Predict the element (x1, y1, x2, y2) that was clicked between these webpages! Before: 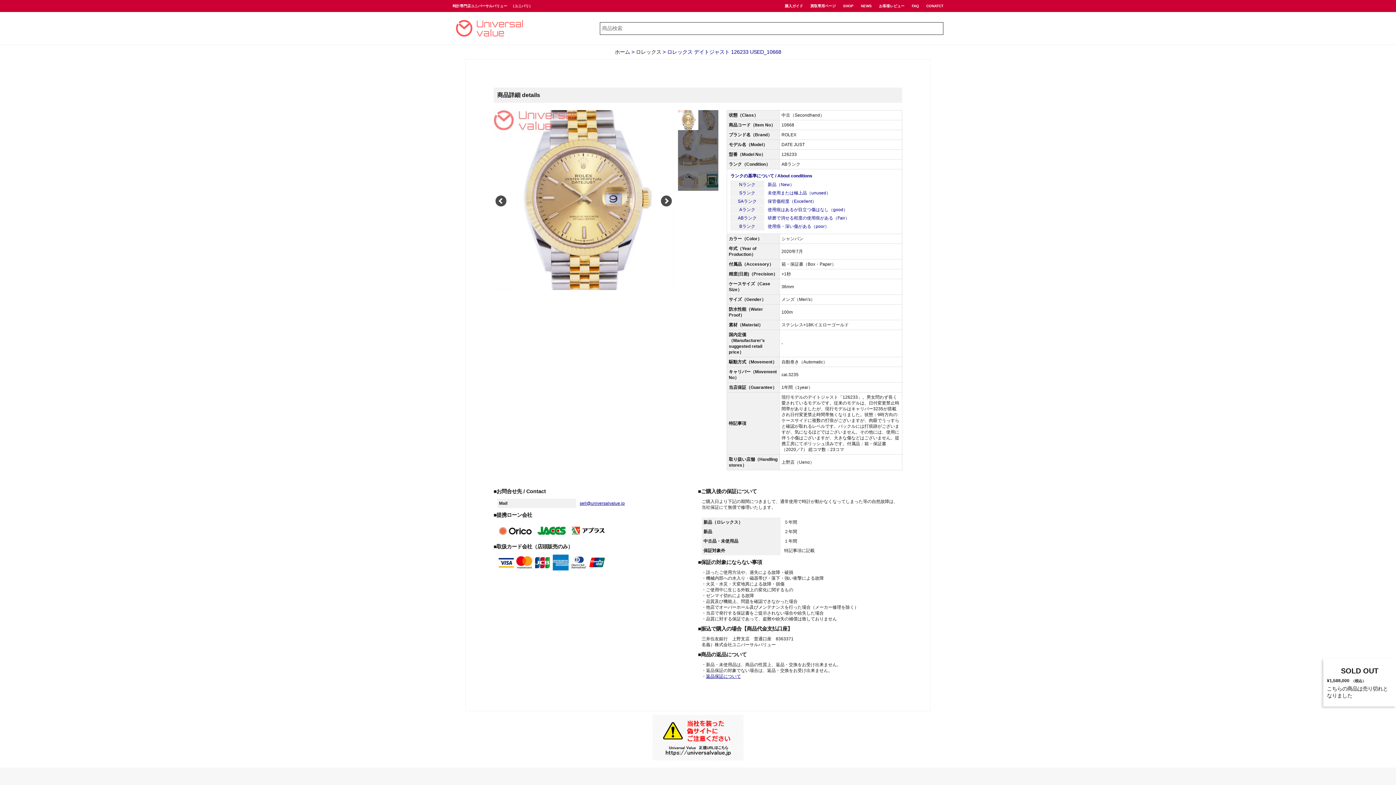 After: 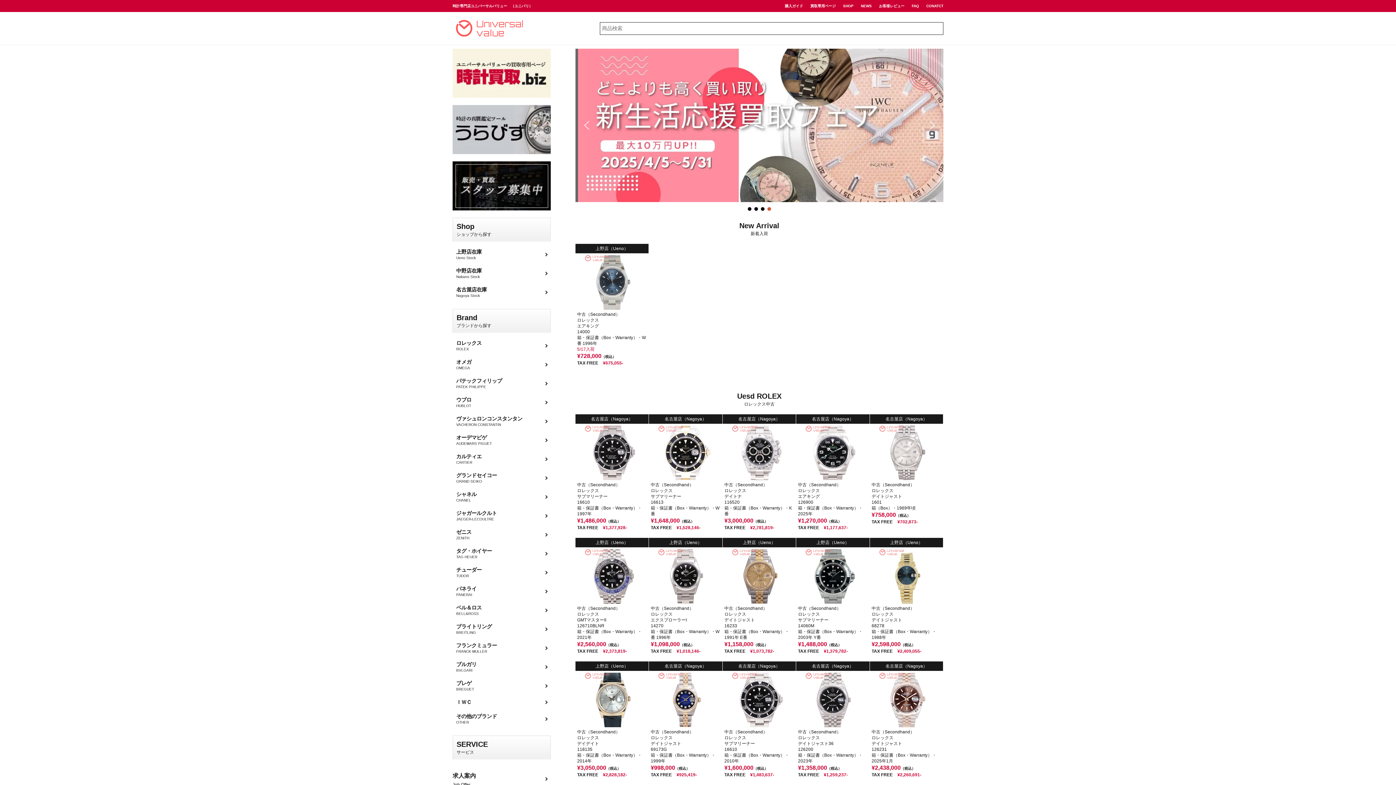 Action: label: 時計専門店ユニバーサルバリュー bbox: (452, 4, 507, 8)